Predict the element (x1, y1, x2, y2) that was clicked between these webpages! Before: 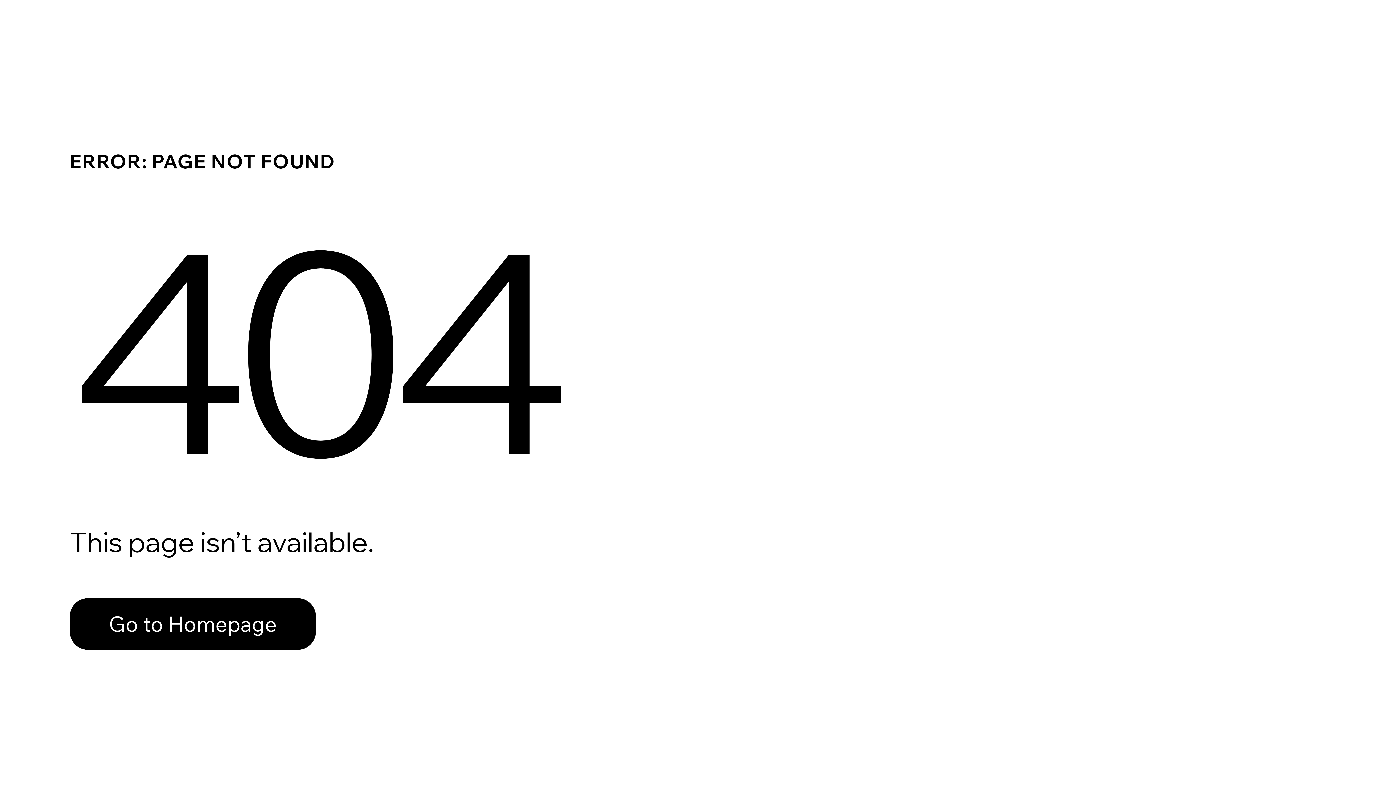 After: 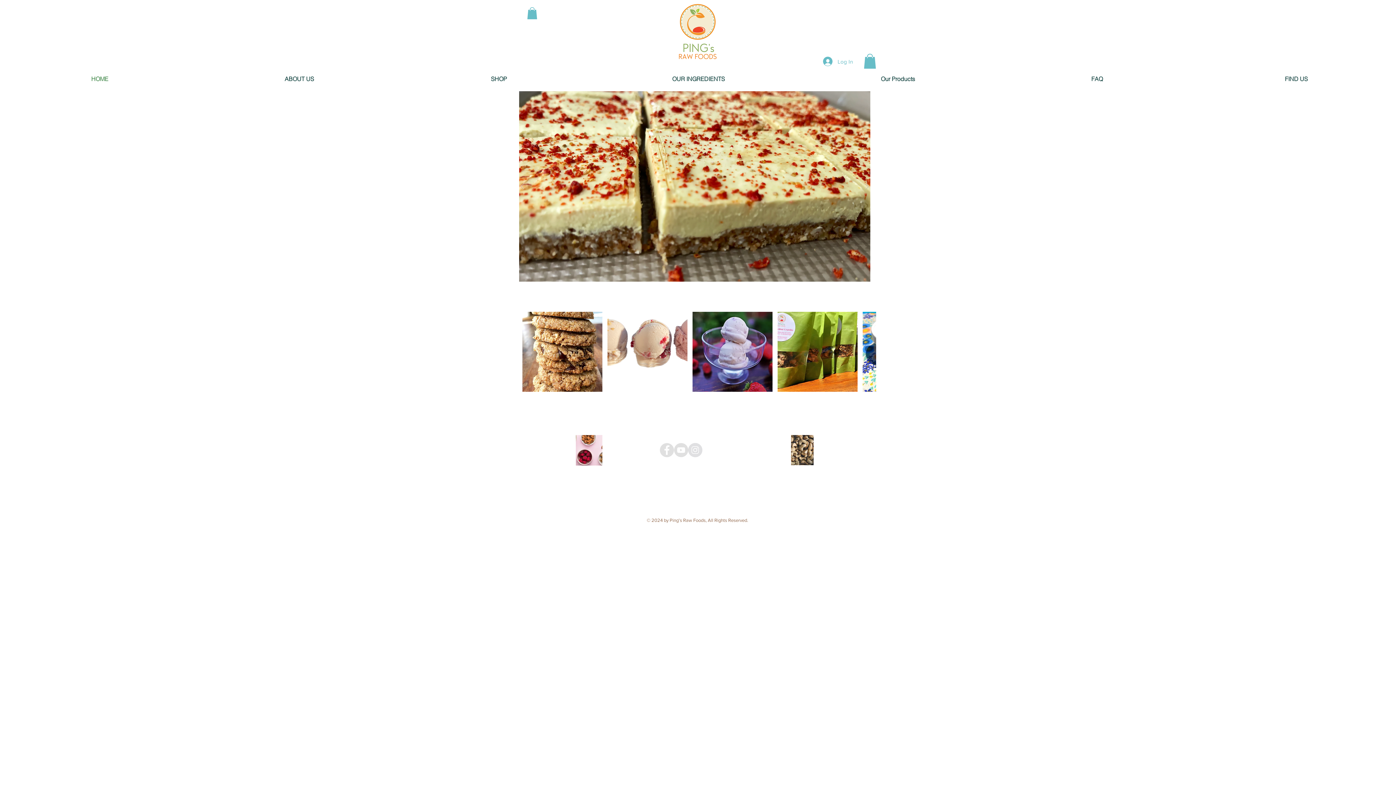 Action: bbox: (69, 598, 316, 650) label: Go to Homepage